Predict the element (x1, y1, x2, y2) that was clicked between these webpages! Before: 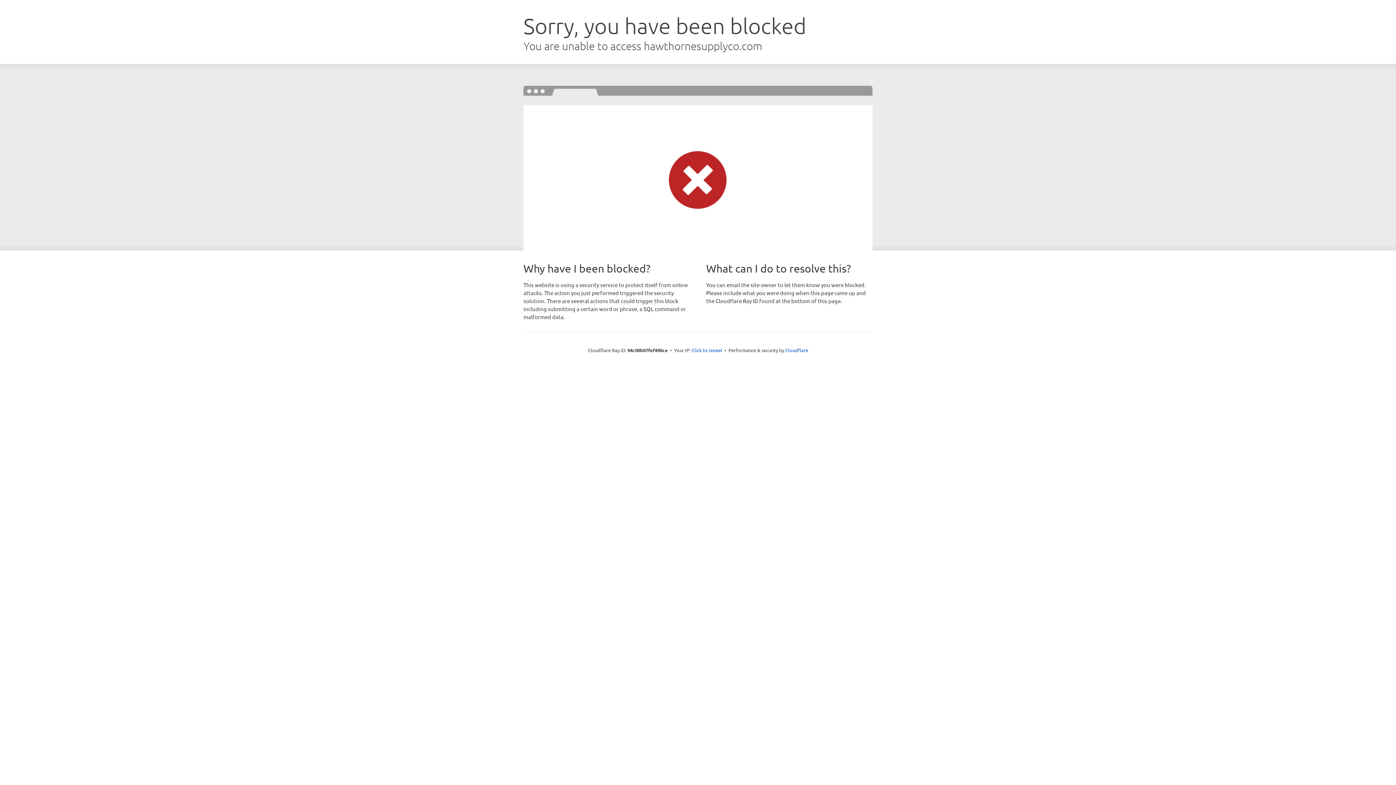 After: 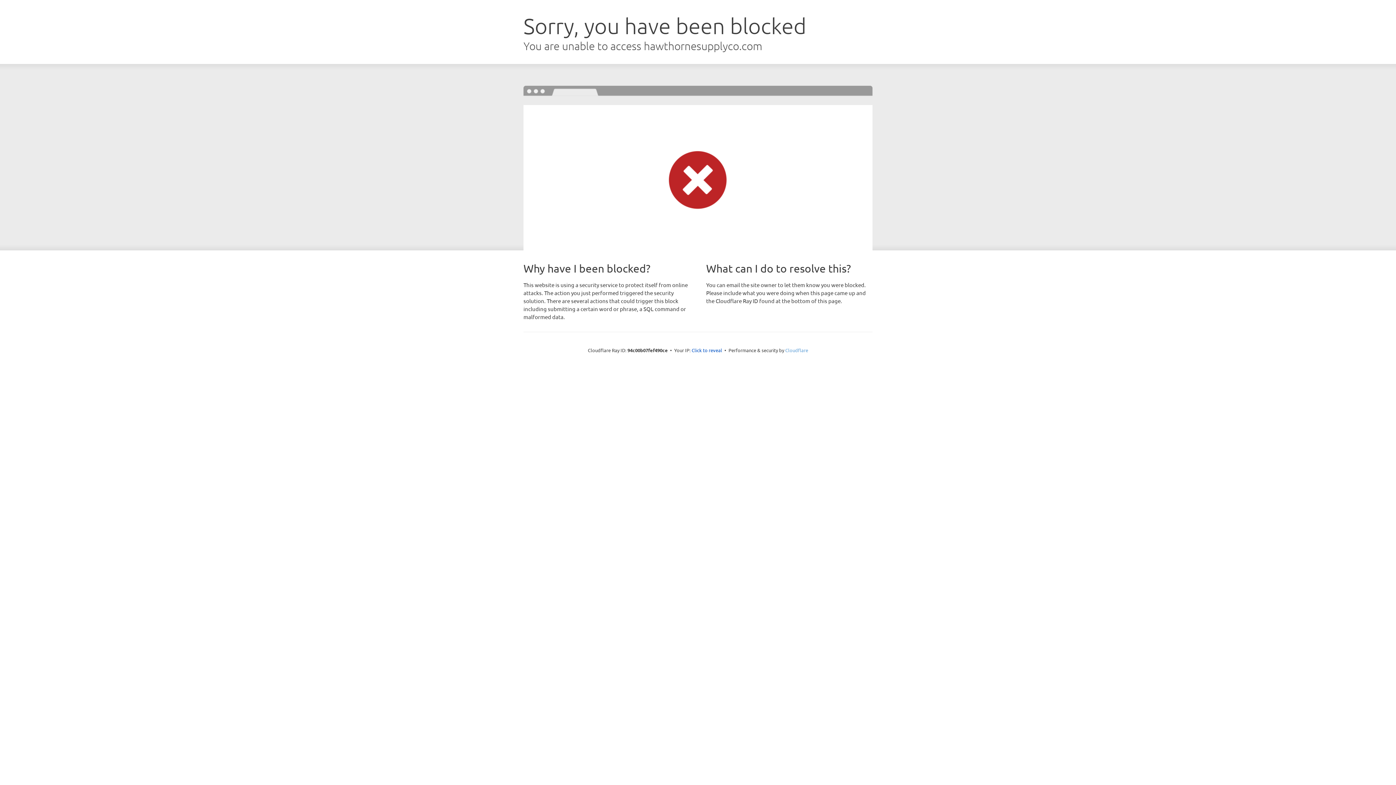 Action: bbox: (785, 347, 808, 353) label: Cloudflare